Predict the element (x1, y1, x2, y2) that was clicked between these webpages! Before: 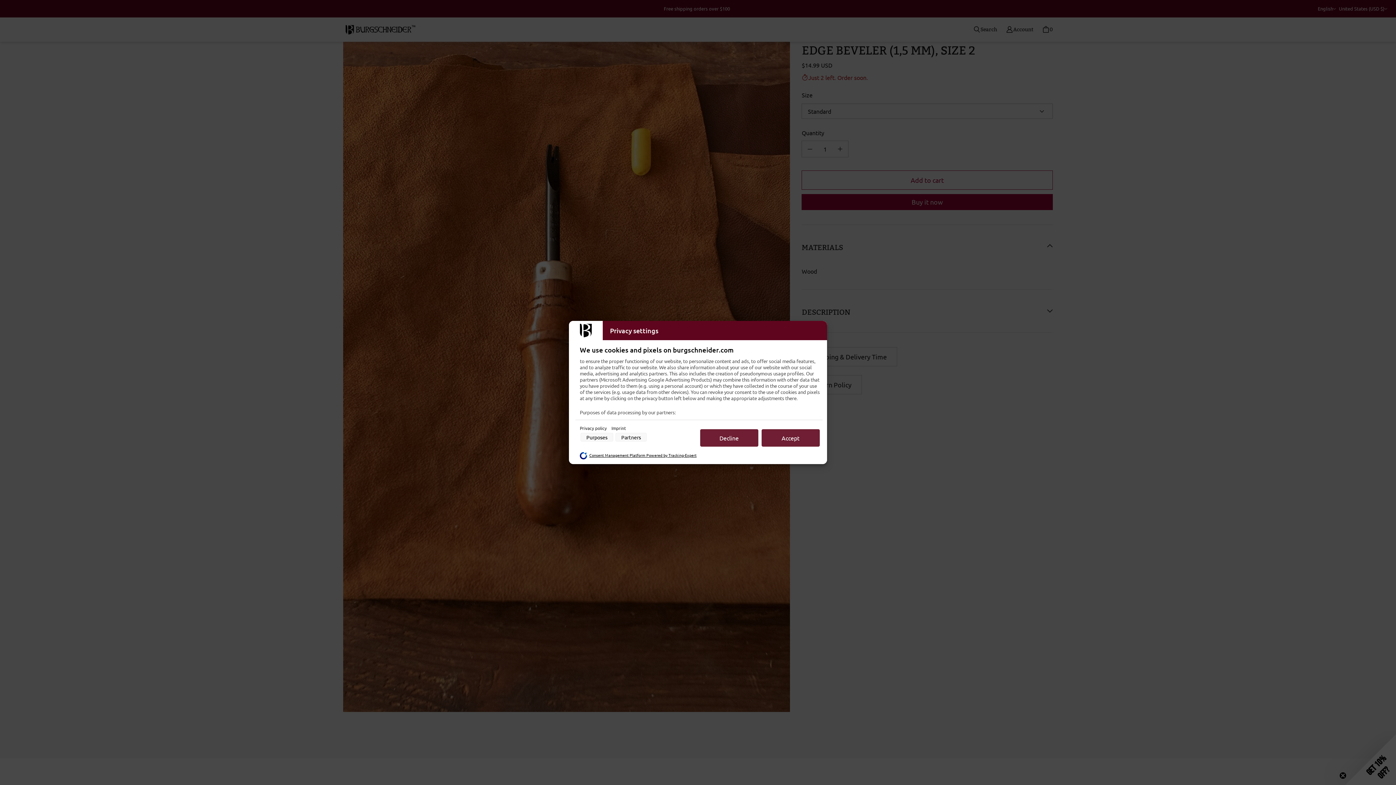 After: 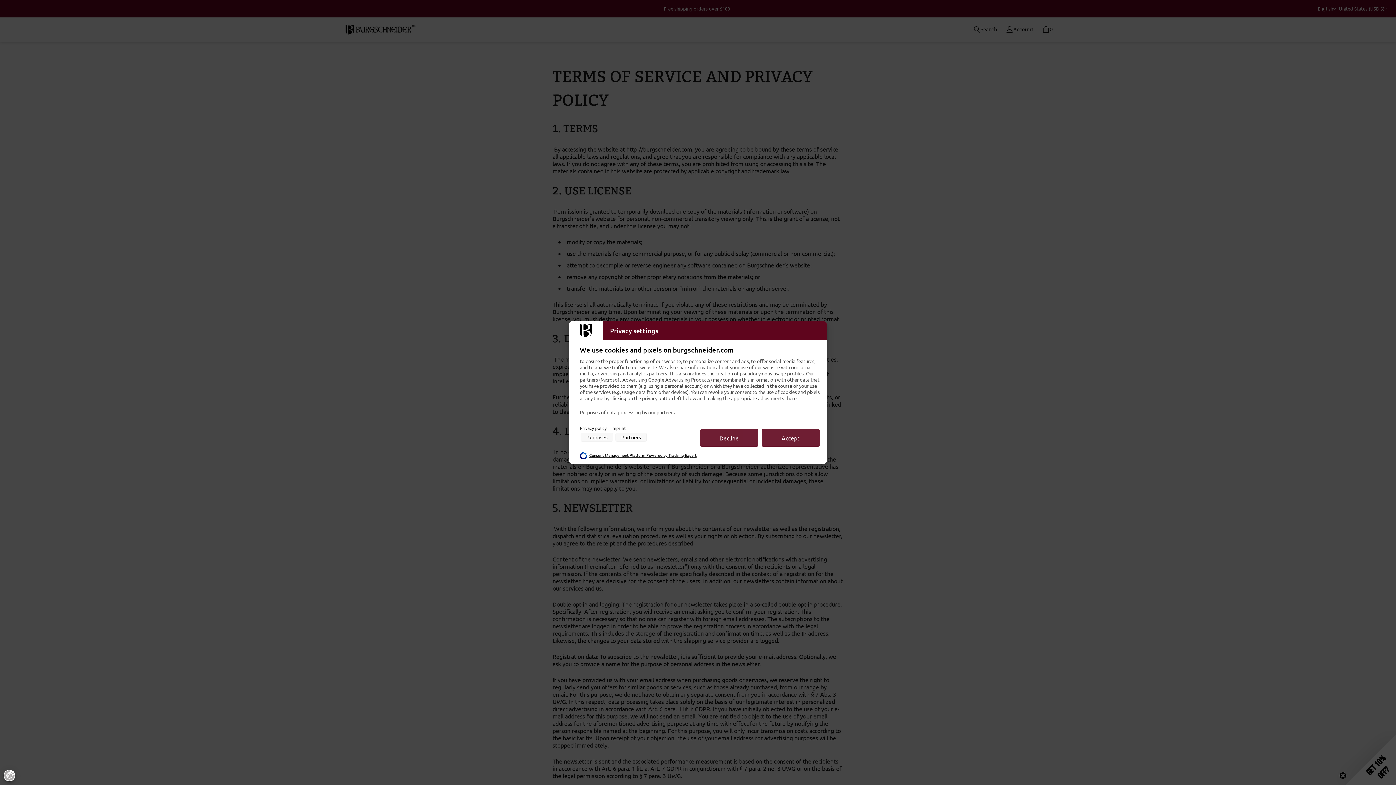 Action: bbox: (580, 425, 608, 431) label: Privacy policy 